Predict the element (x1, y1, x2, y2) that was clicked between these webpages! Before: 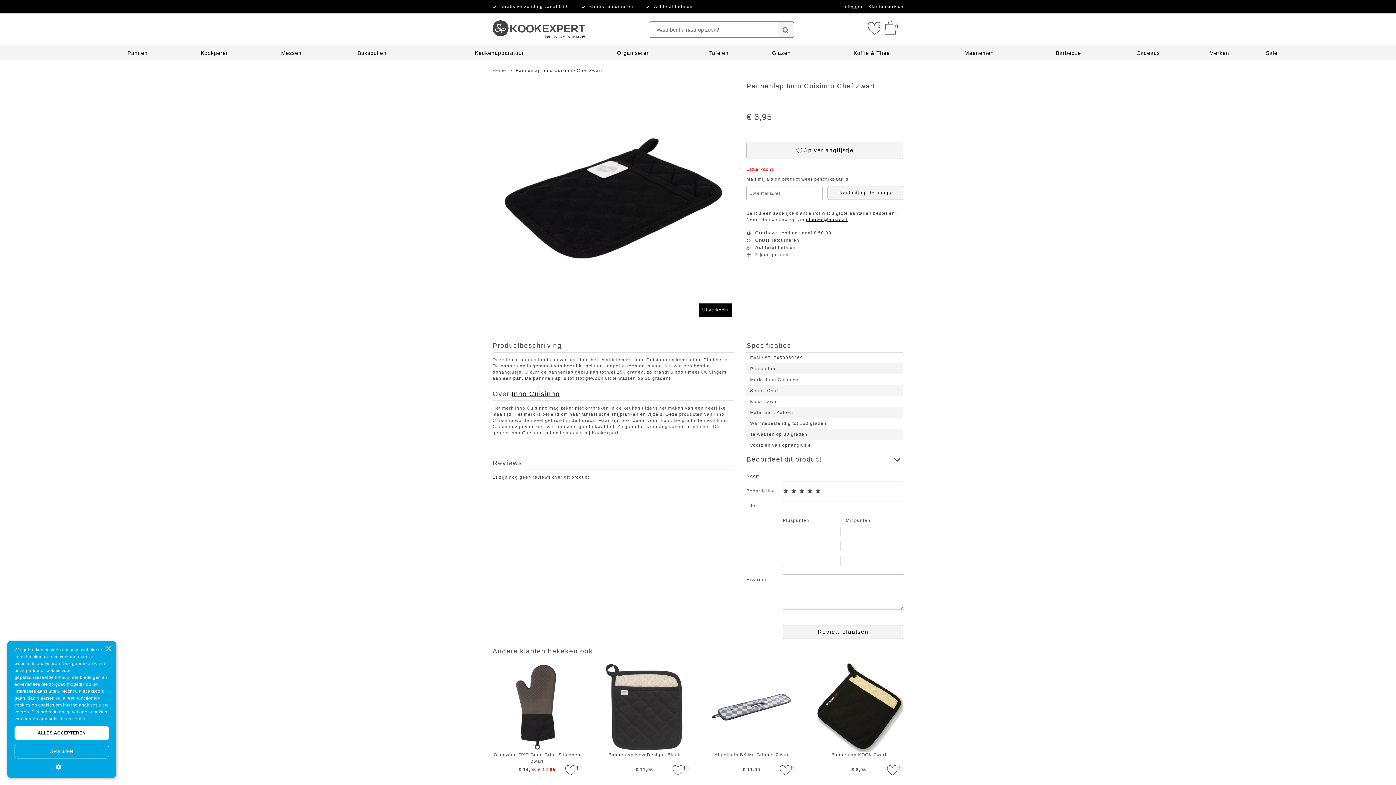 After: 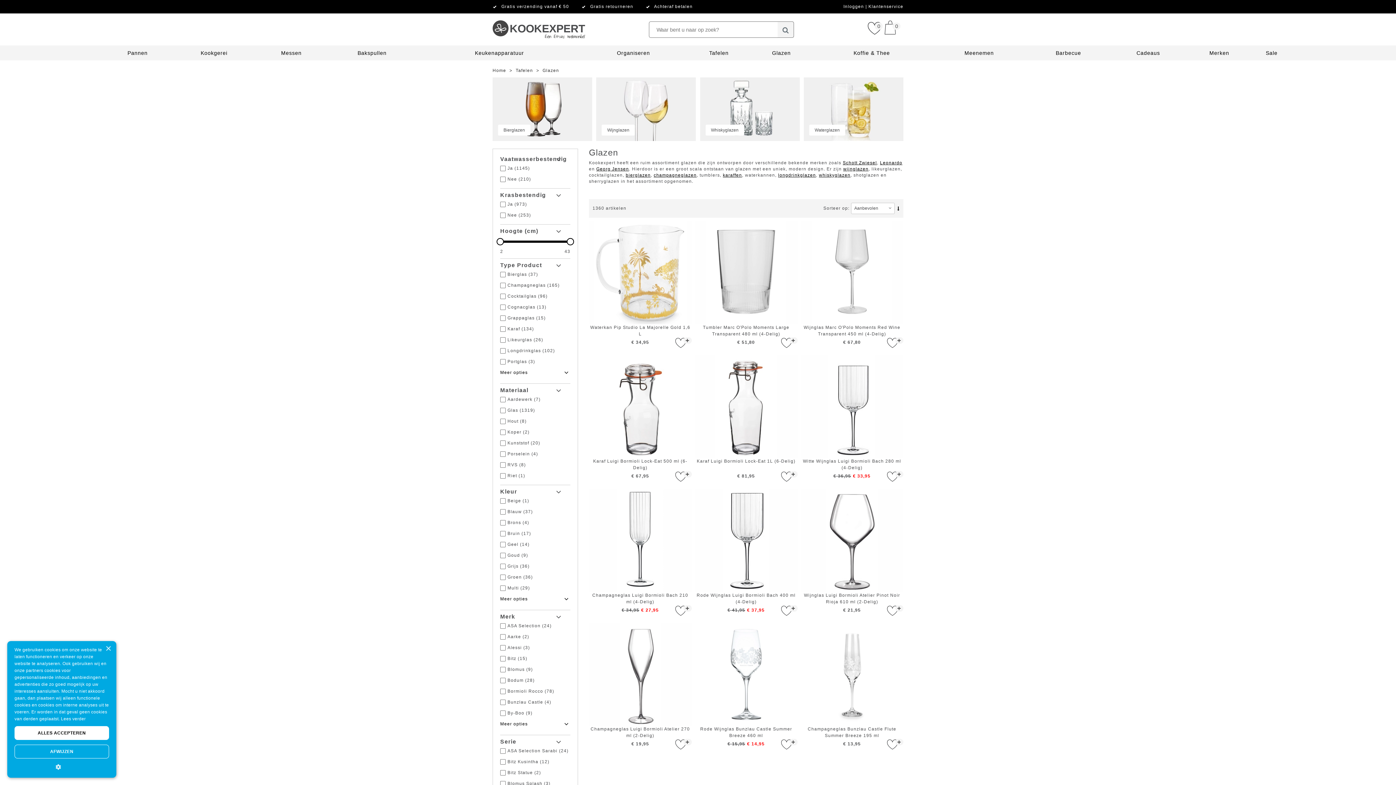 Action: label: Glazen bbox: (772, 50, 790, 56)